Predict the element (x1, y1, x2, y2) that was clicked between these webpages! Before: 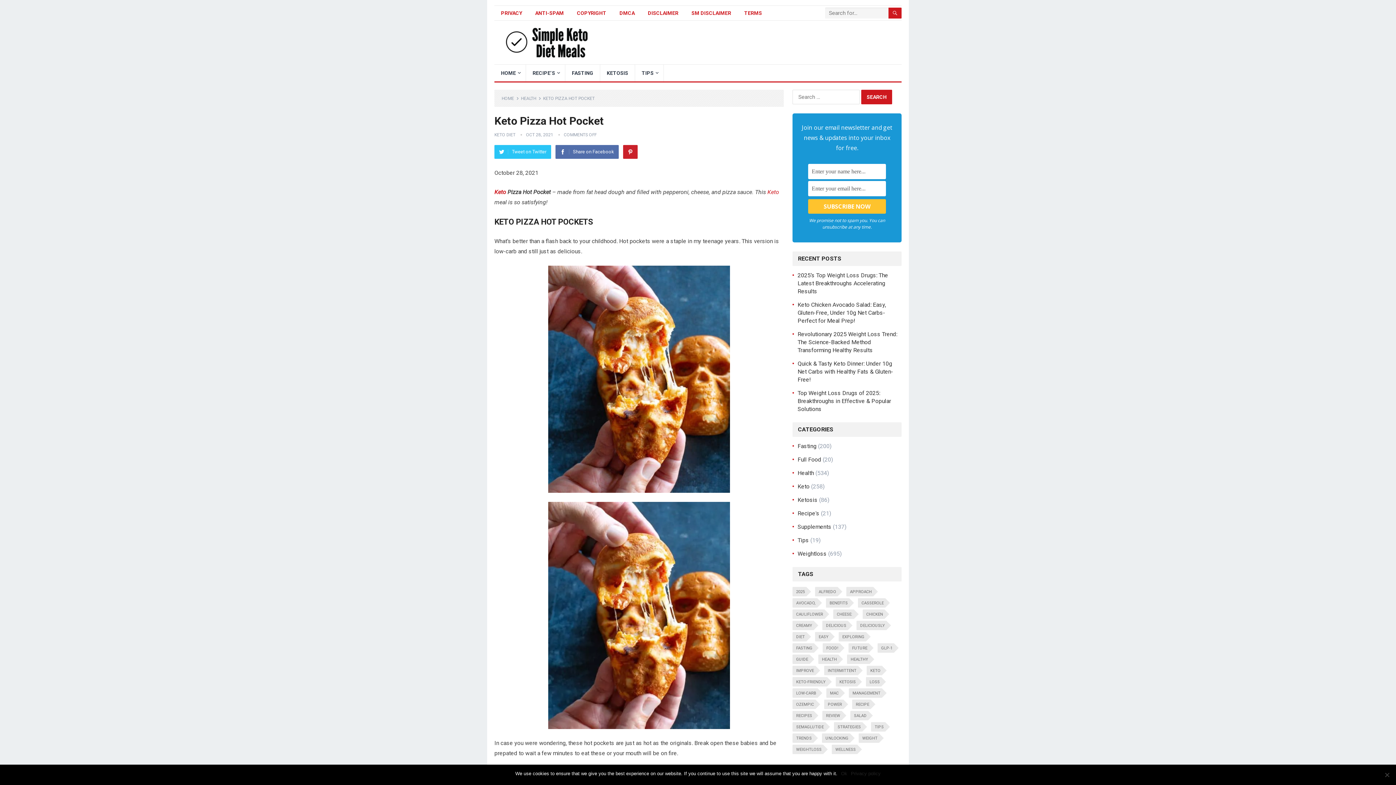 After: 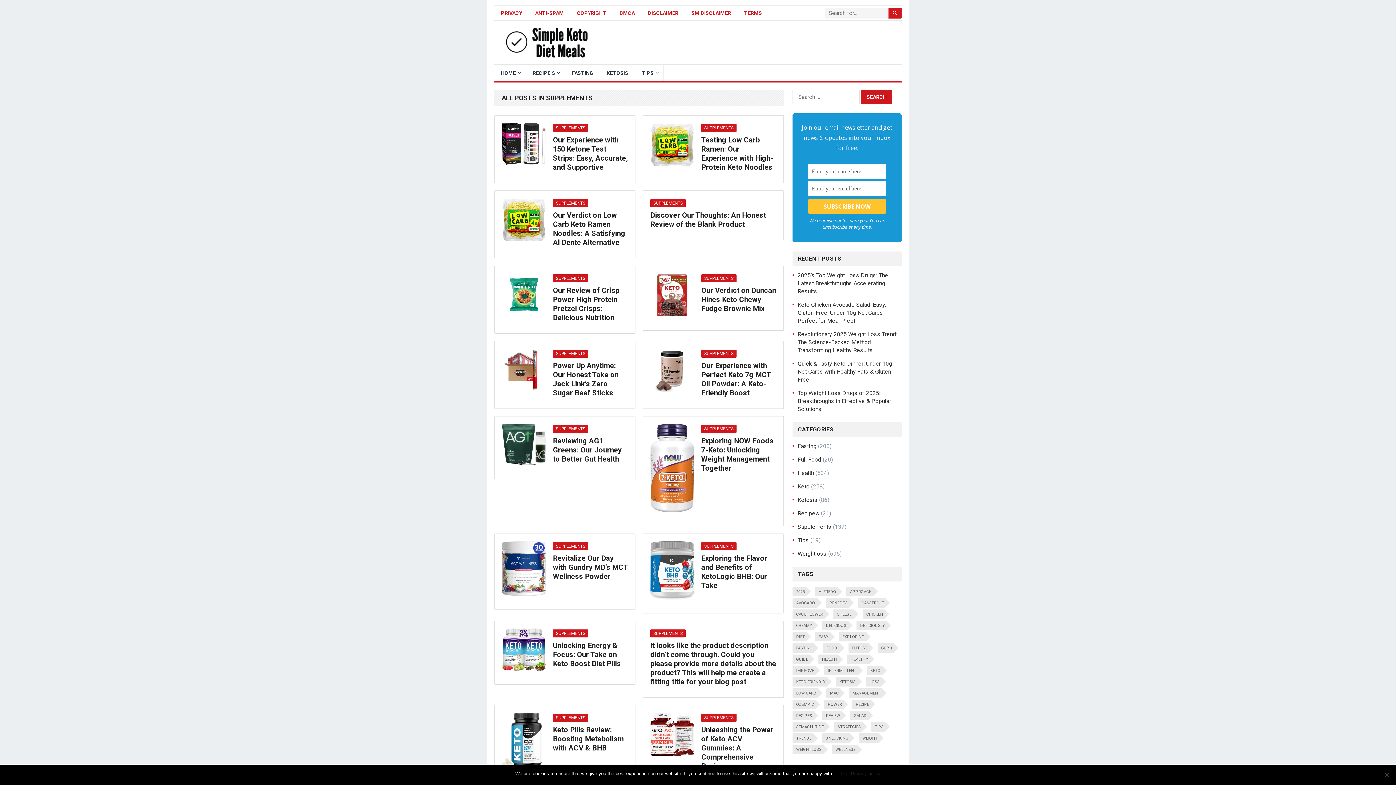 Action: label: Supplements bbox: (797, 523, 831, 530)